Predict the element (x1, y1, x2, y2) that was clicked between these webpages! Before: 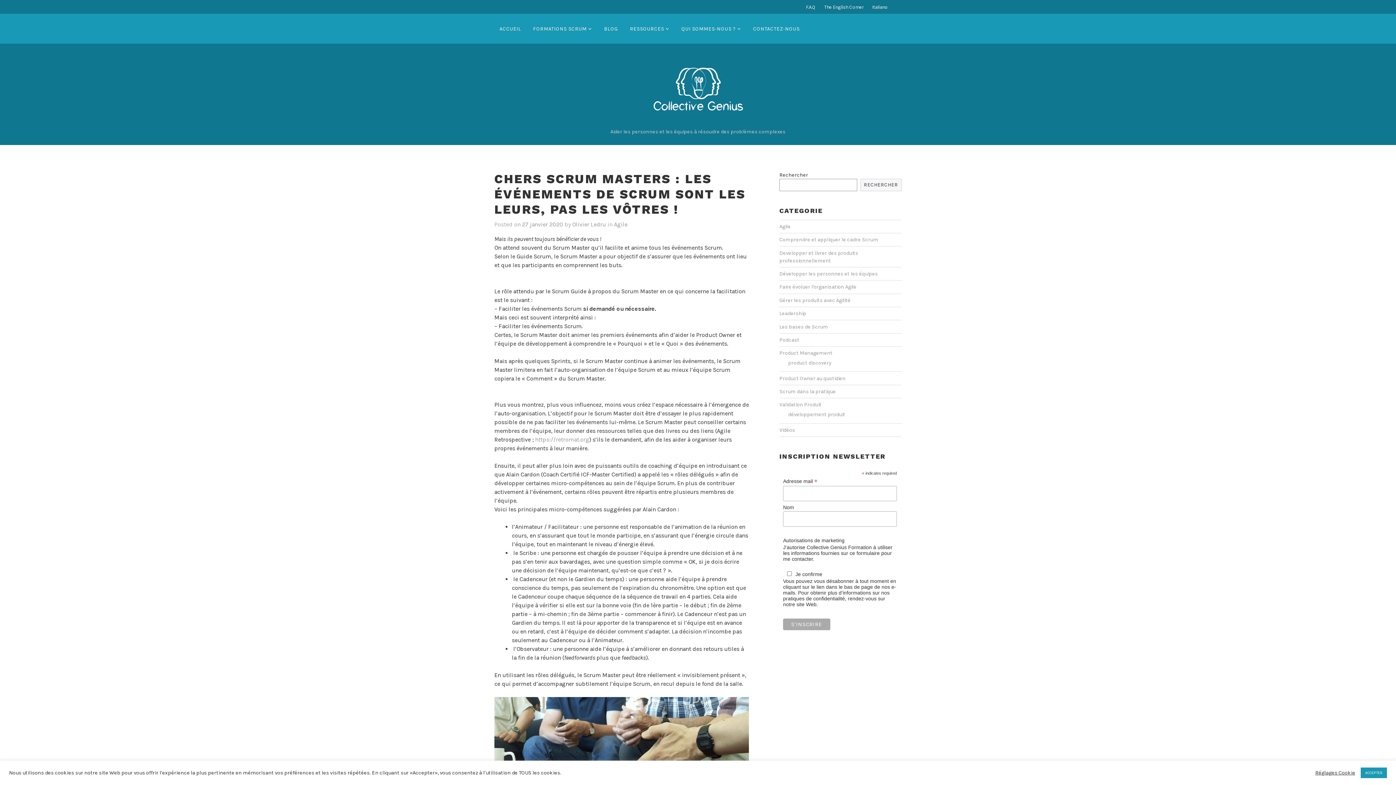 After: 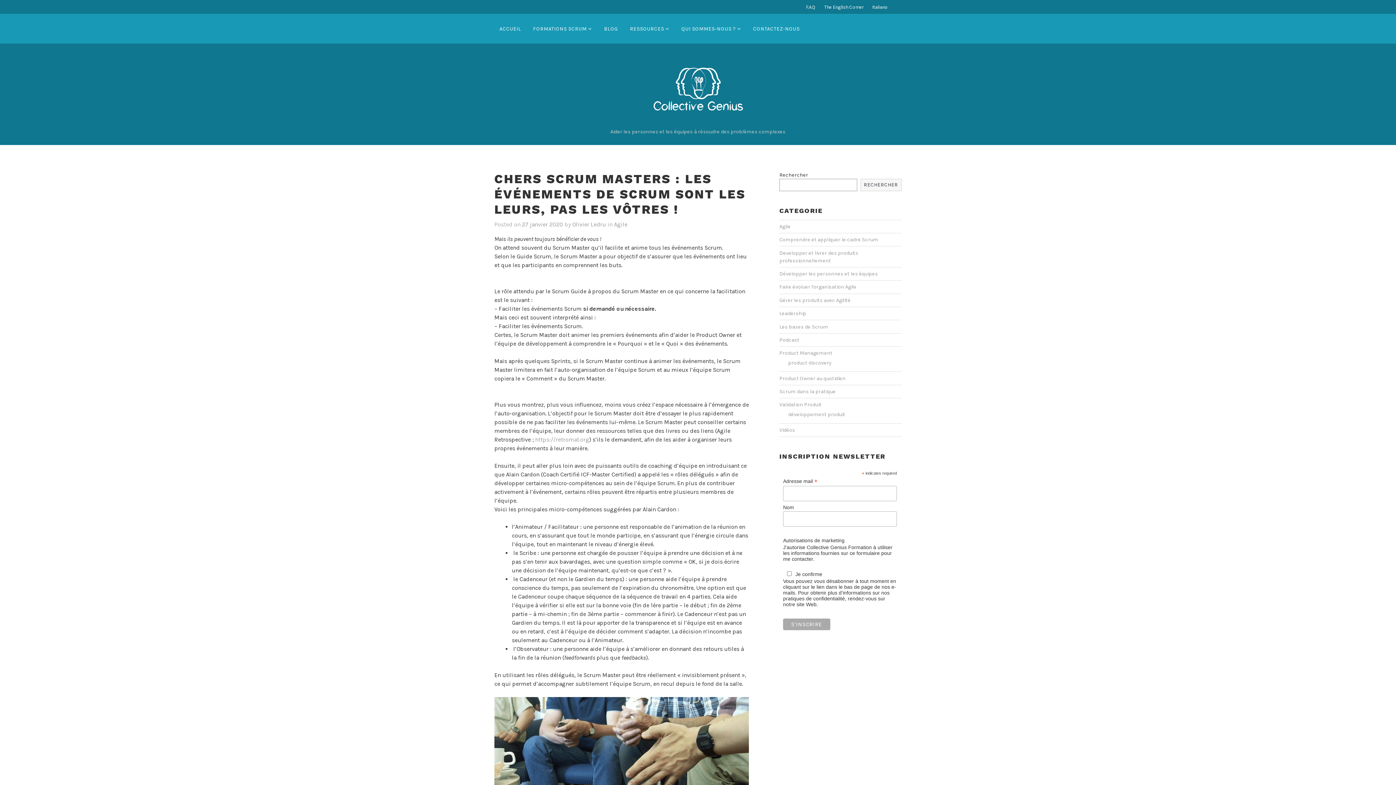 Action: label: ACCEPTER bbox: (1361, 768, 1387, 778)